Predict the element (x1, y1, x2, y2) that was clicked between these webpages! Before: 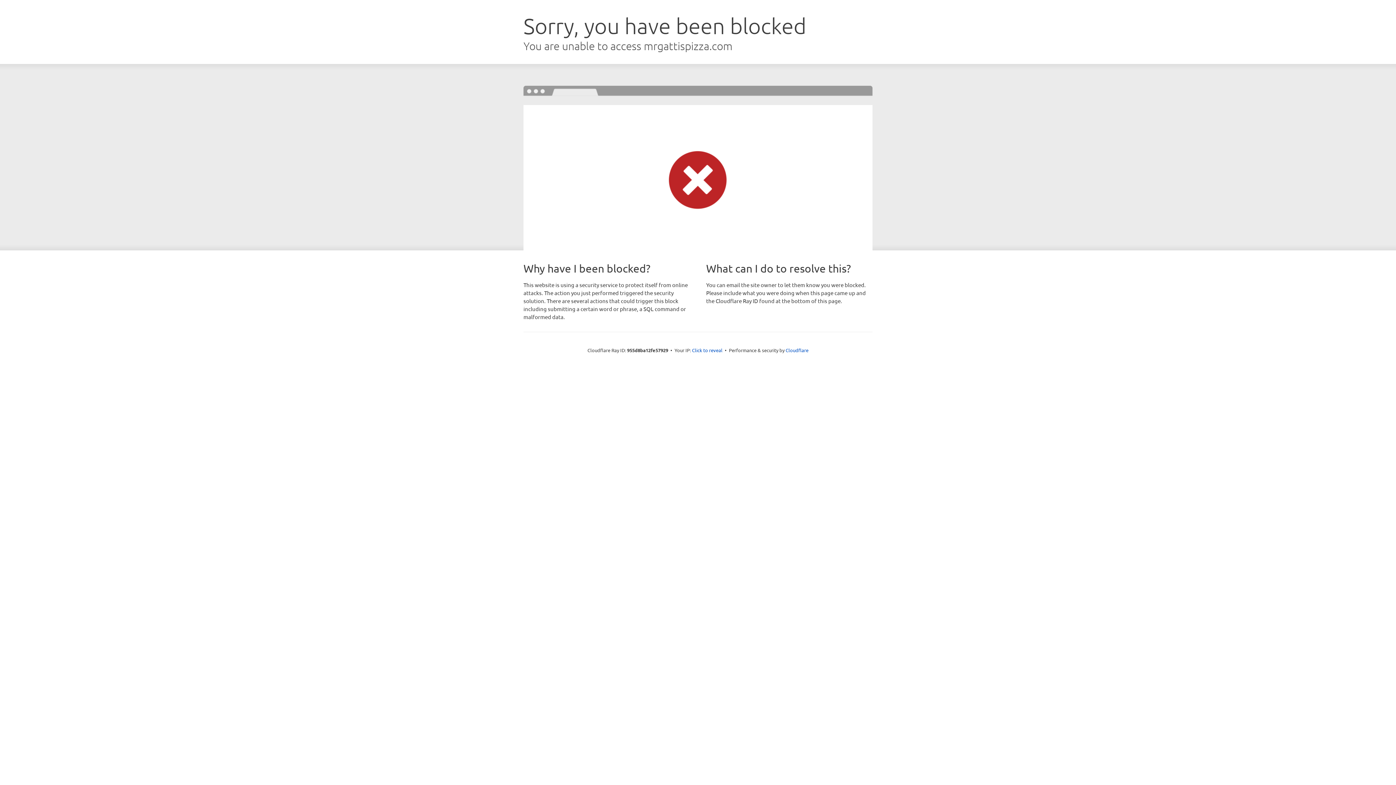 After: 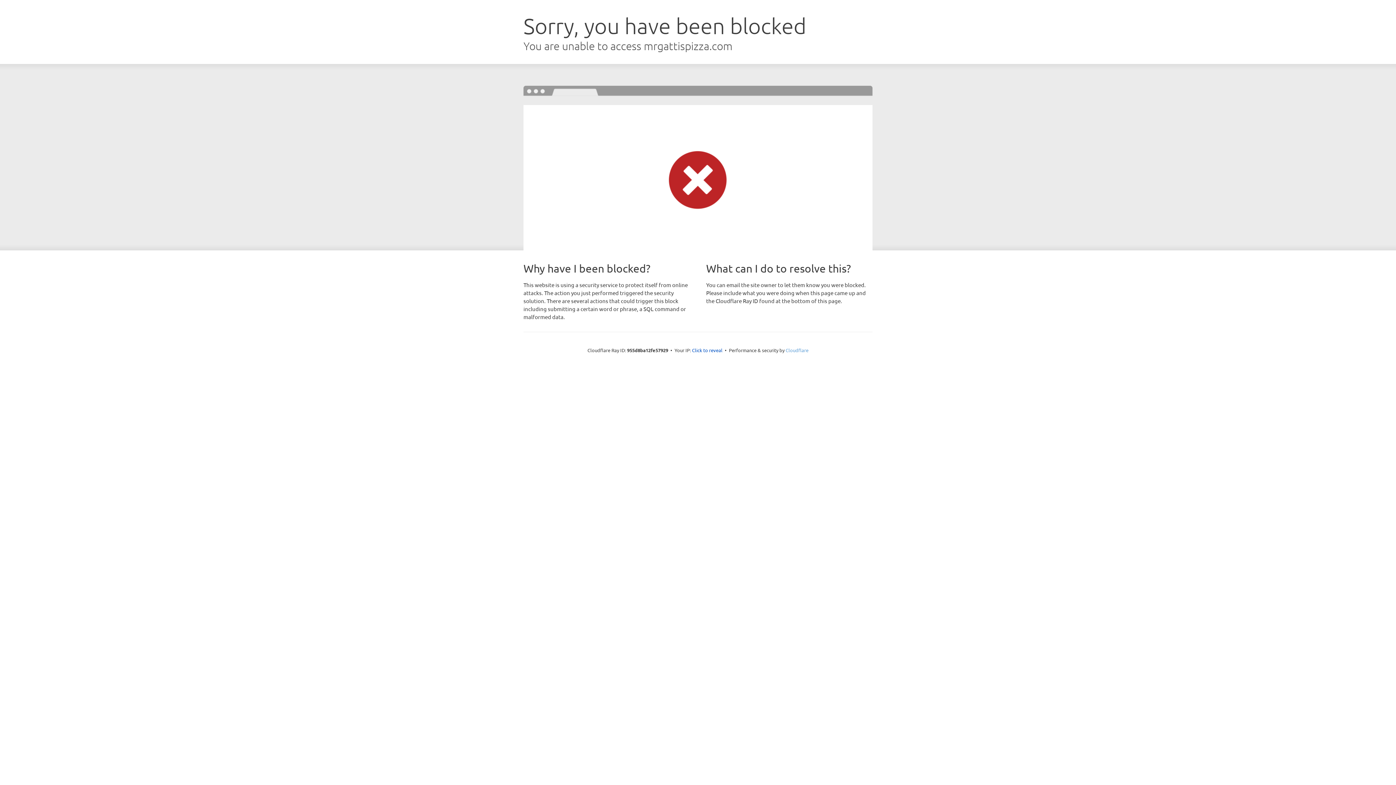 Action: label: Cloudflare bbox: (785, 347, 808, 353)